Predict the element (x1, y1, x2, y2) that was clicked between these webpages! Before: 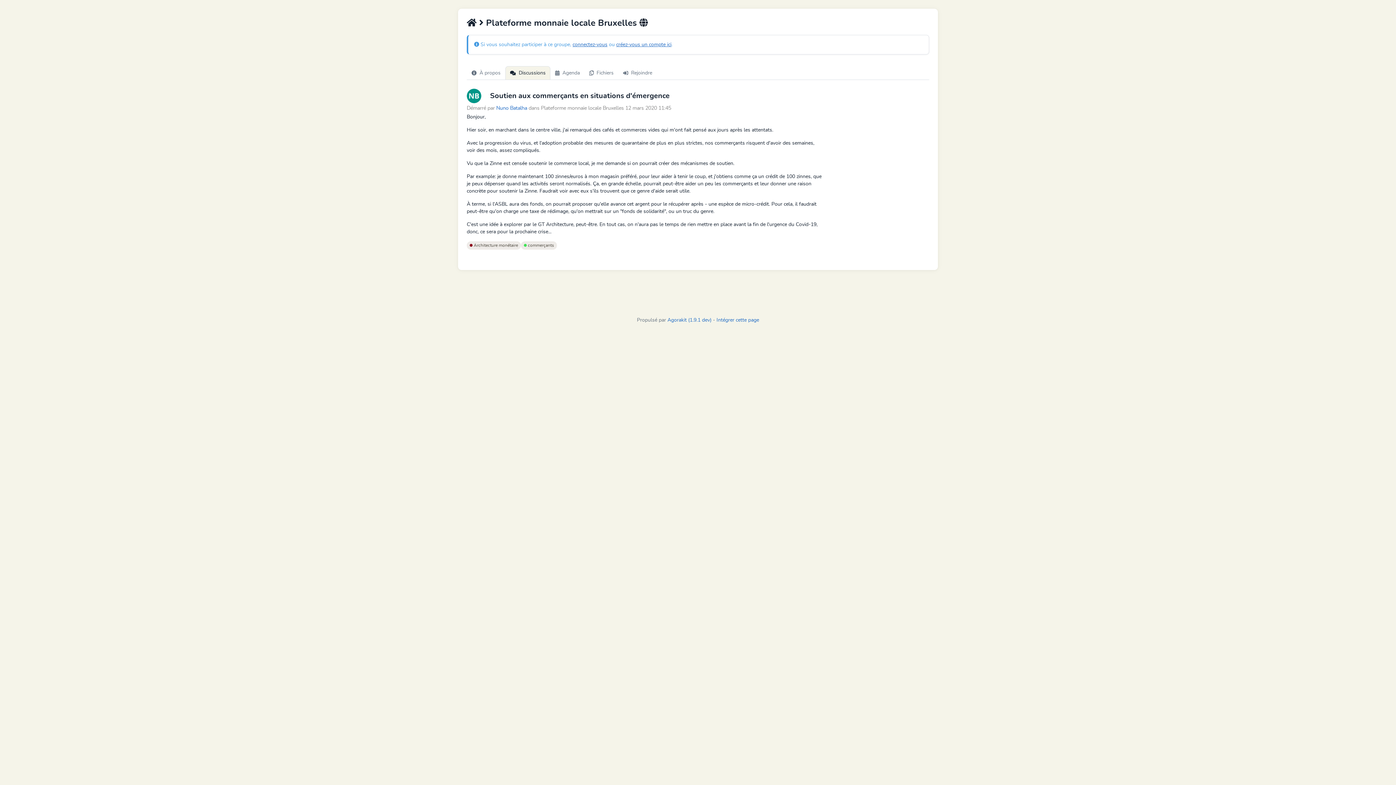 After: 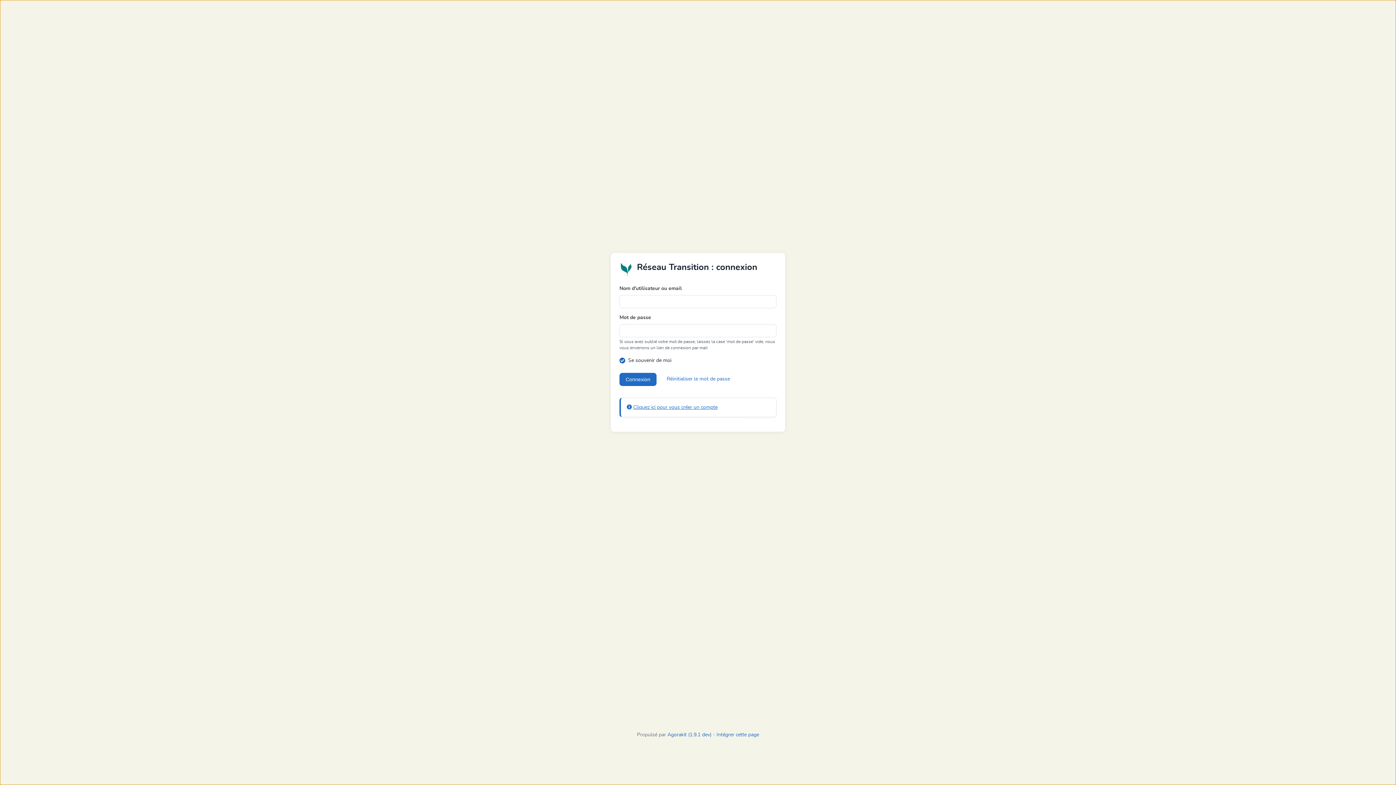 Action: bbox: (466, 241, 521, 249) label:  Architecture monétaire